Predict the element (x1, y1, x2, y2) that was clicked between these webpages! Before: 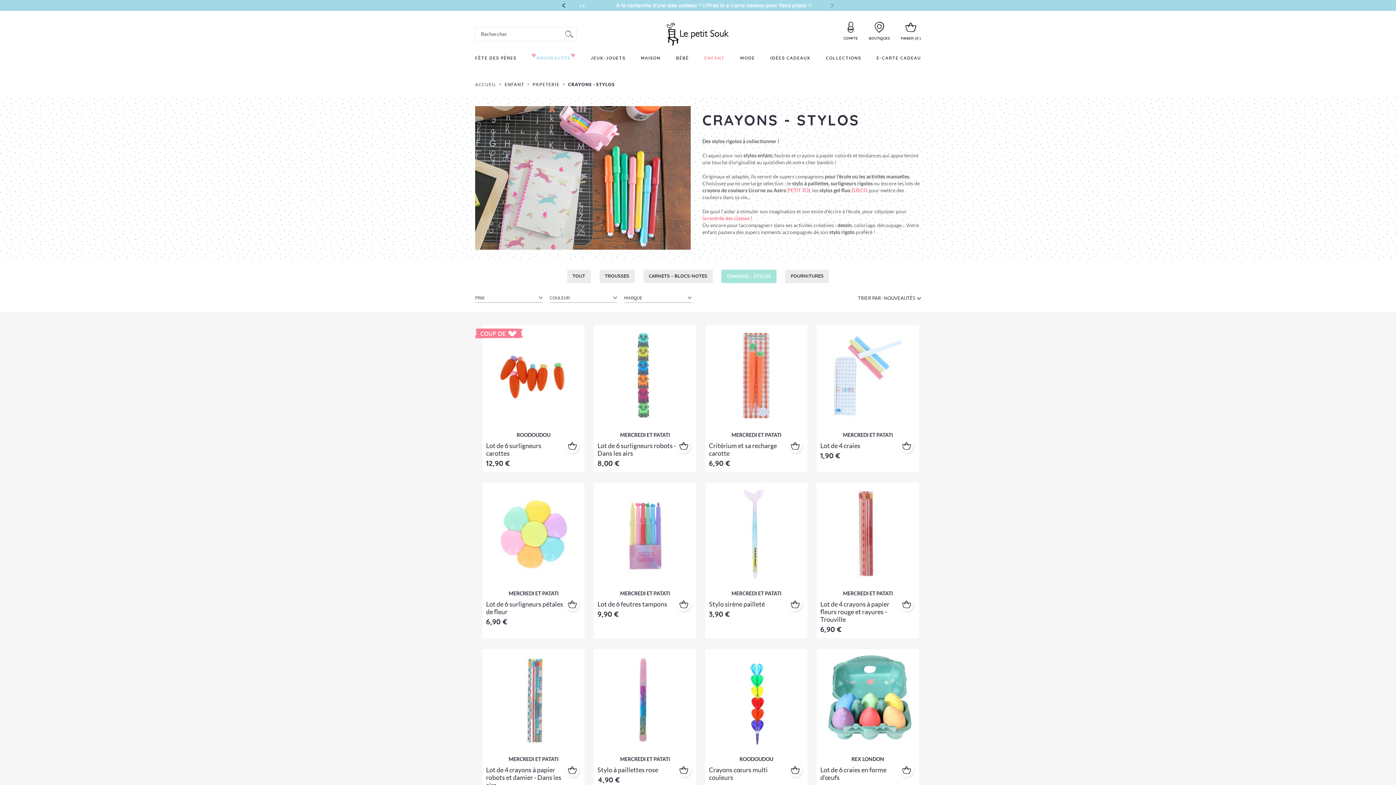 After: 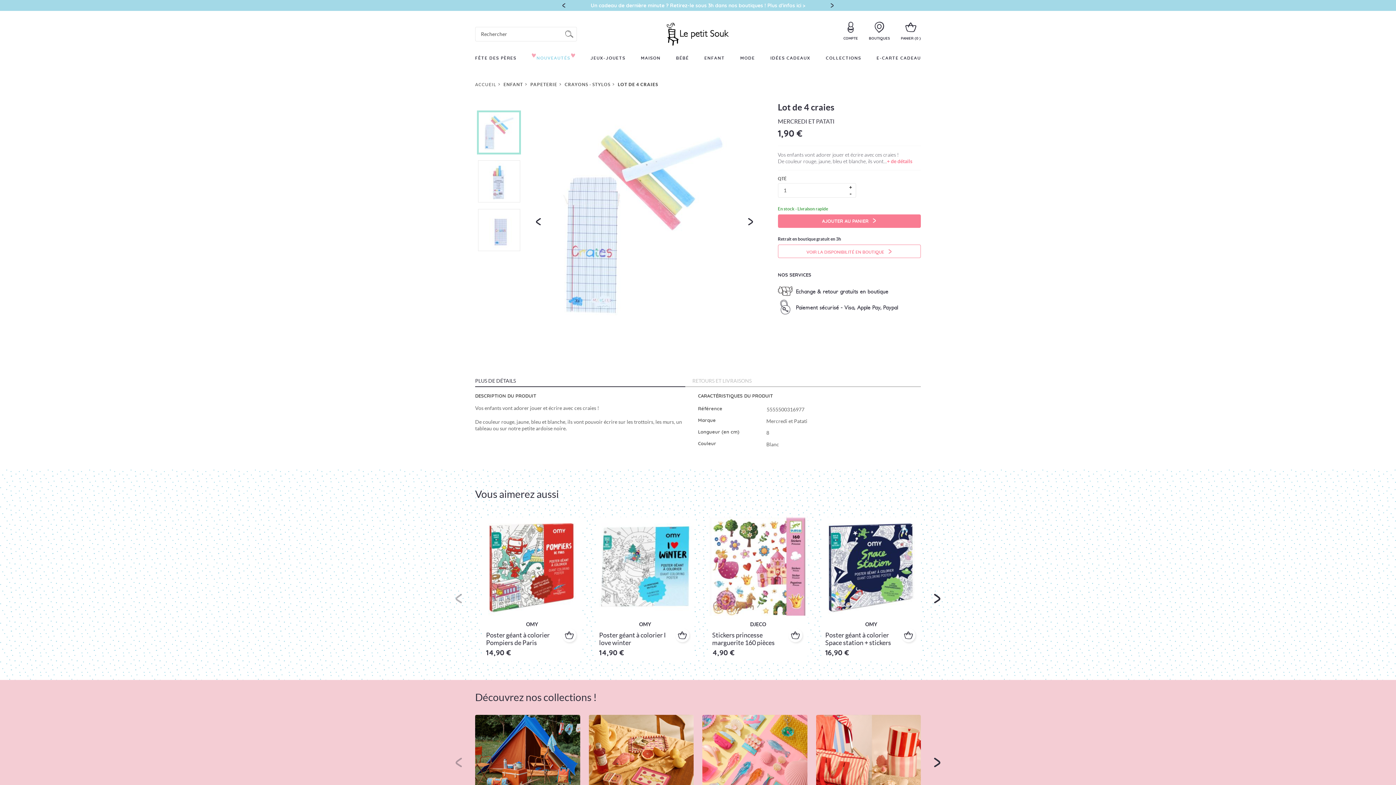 Action: bbox: (816, 325, 919, 428) label: OH OUI,
JE VEUX VOIR !